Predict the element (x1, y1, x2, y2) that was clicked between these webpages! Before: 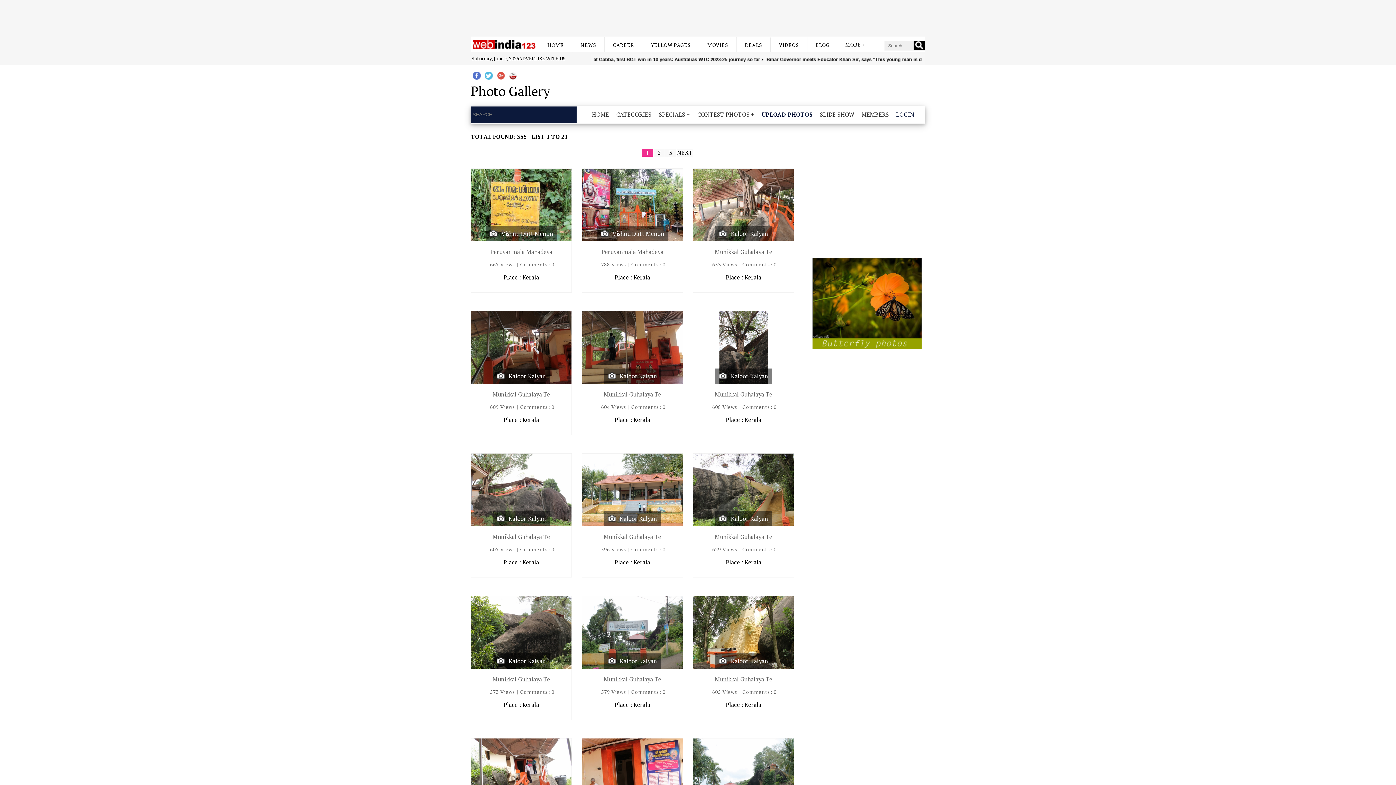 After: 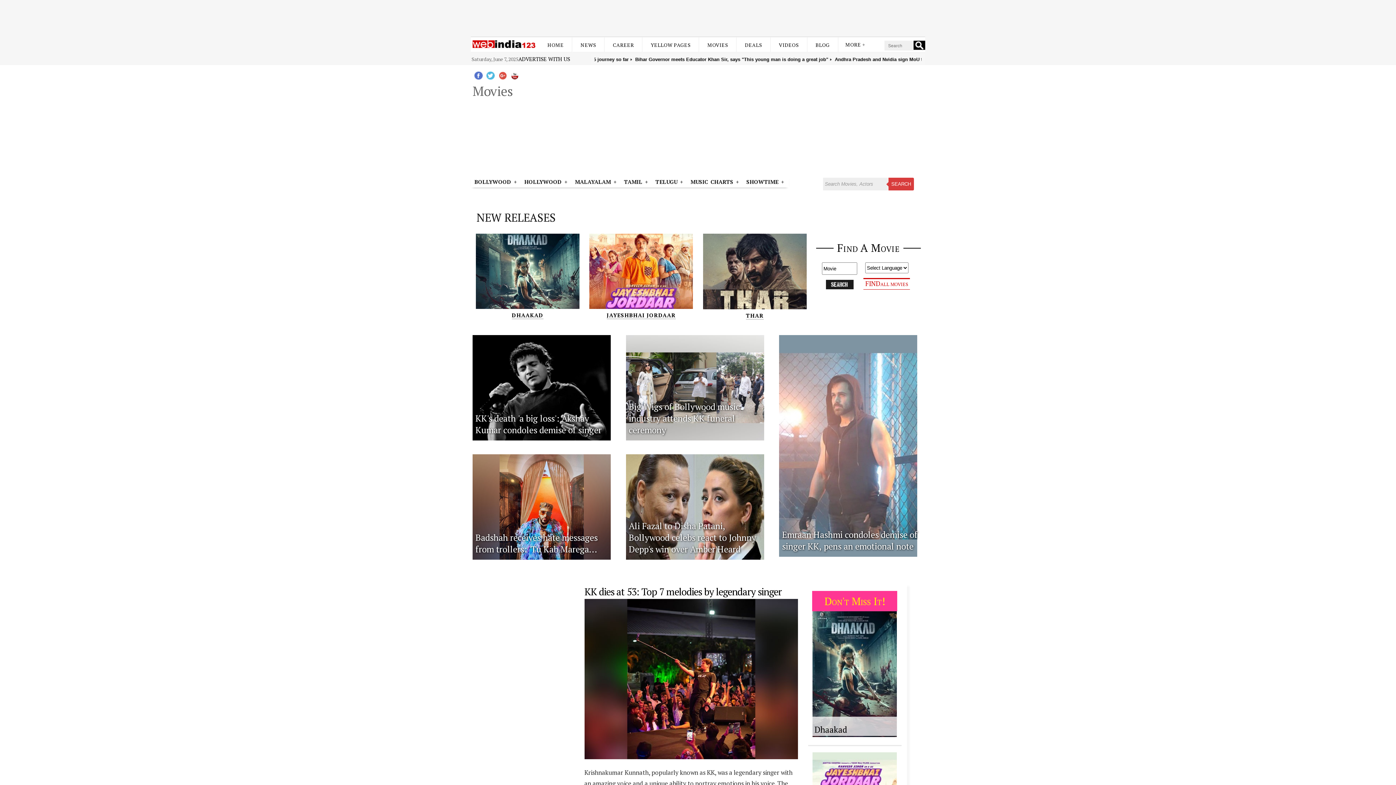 Action: label: MOVIES bbox: (707, 41, 728, 48)